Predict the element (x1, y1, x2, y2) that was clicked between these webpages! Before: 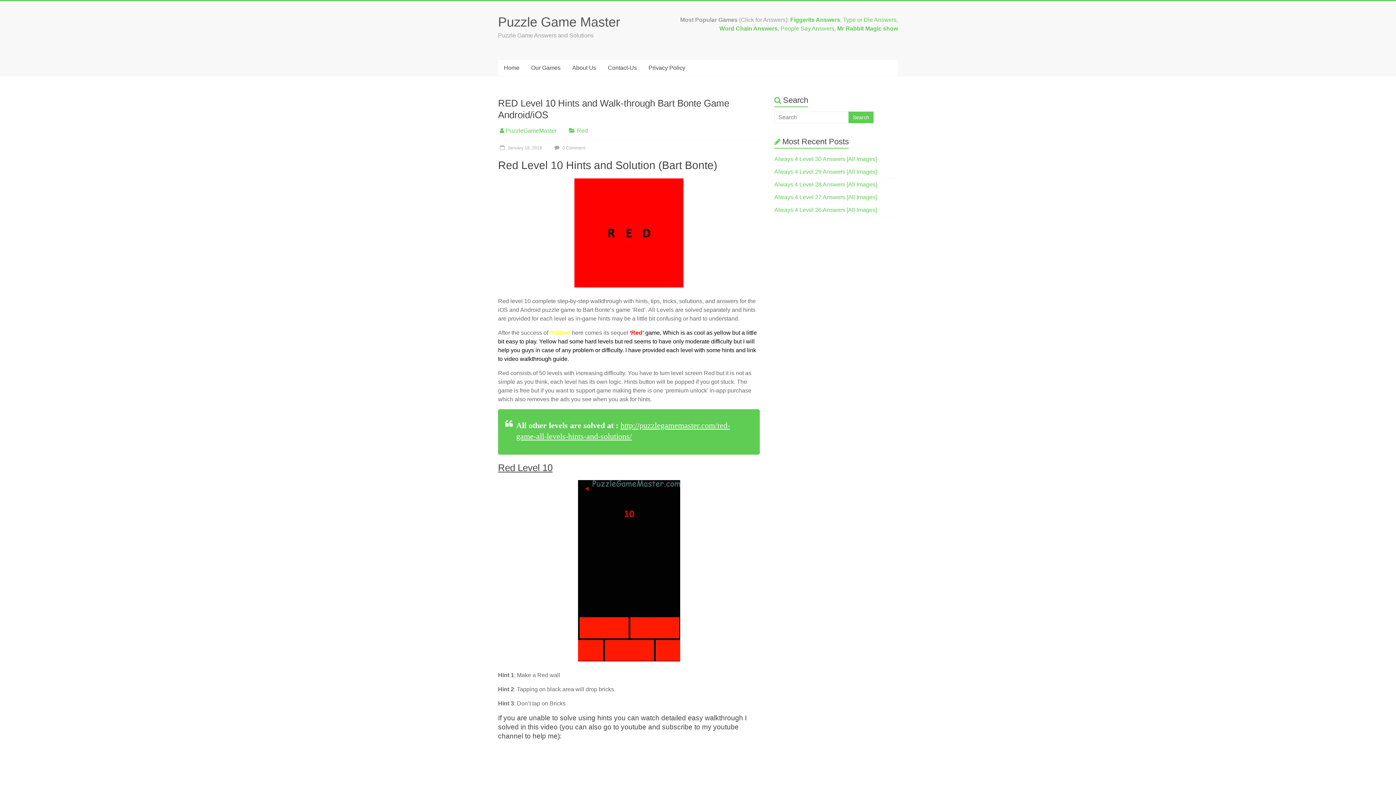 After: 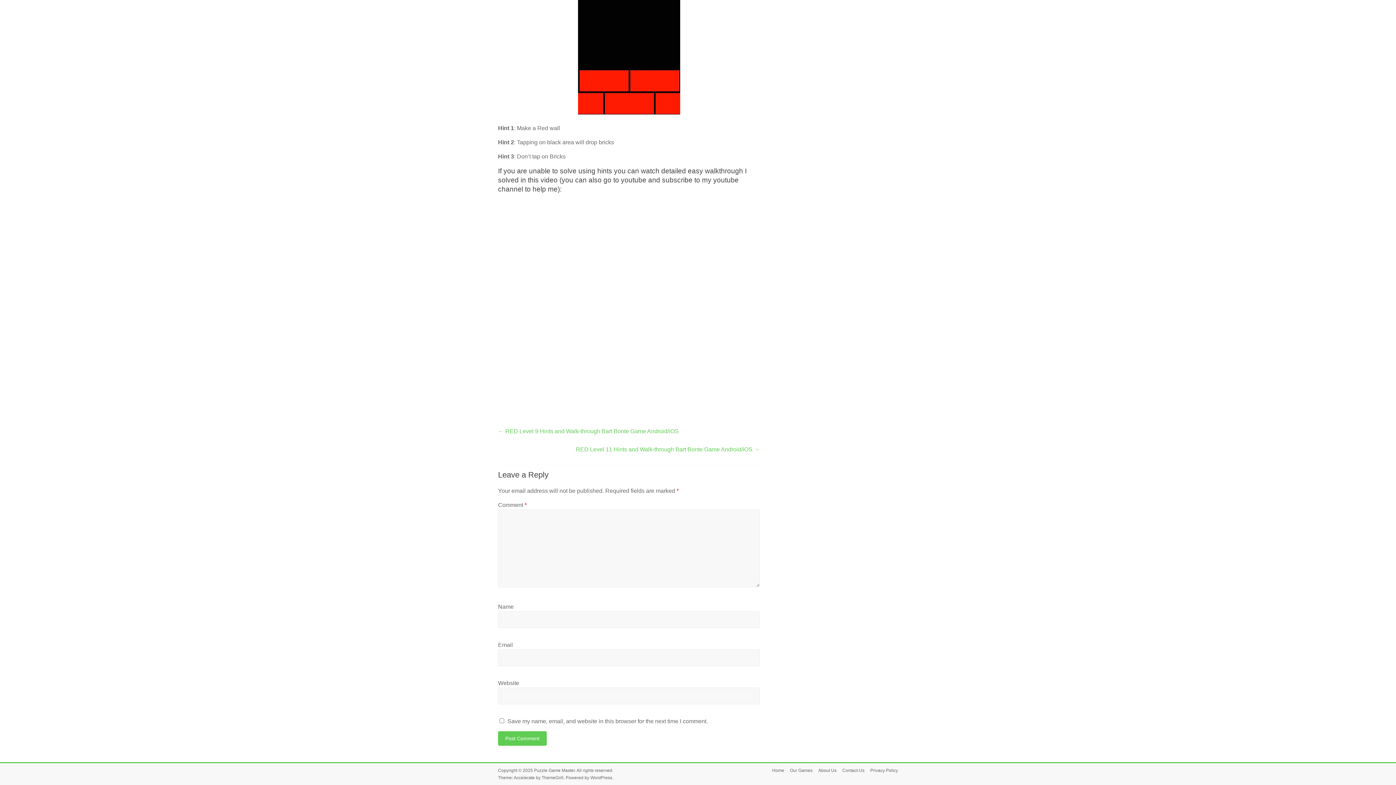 Action: bbox: (552, 145, 585, 150) label:  0 Comment